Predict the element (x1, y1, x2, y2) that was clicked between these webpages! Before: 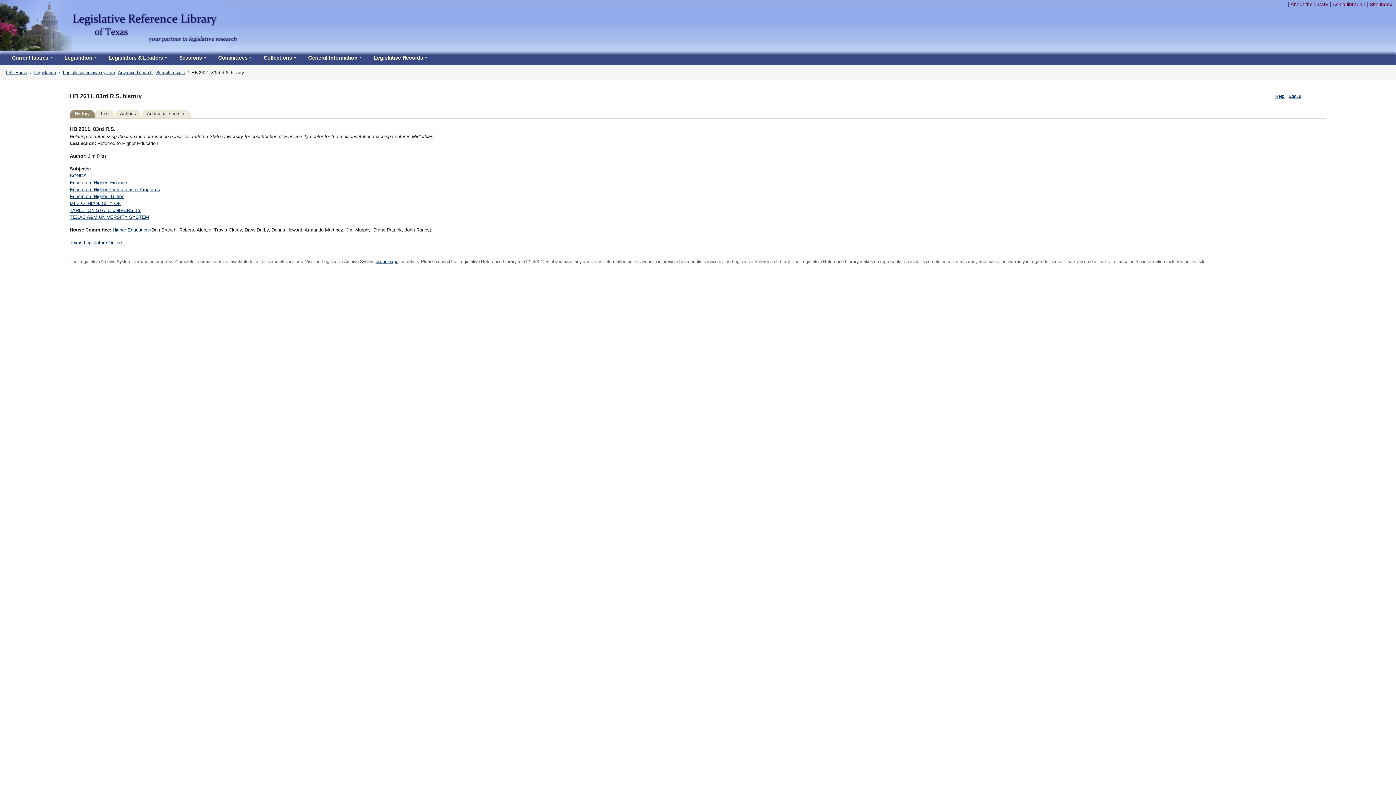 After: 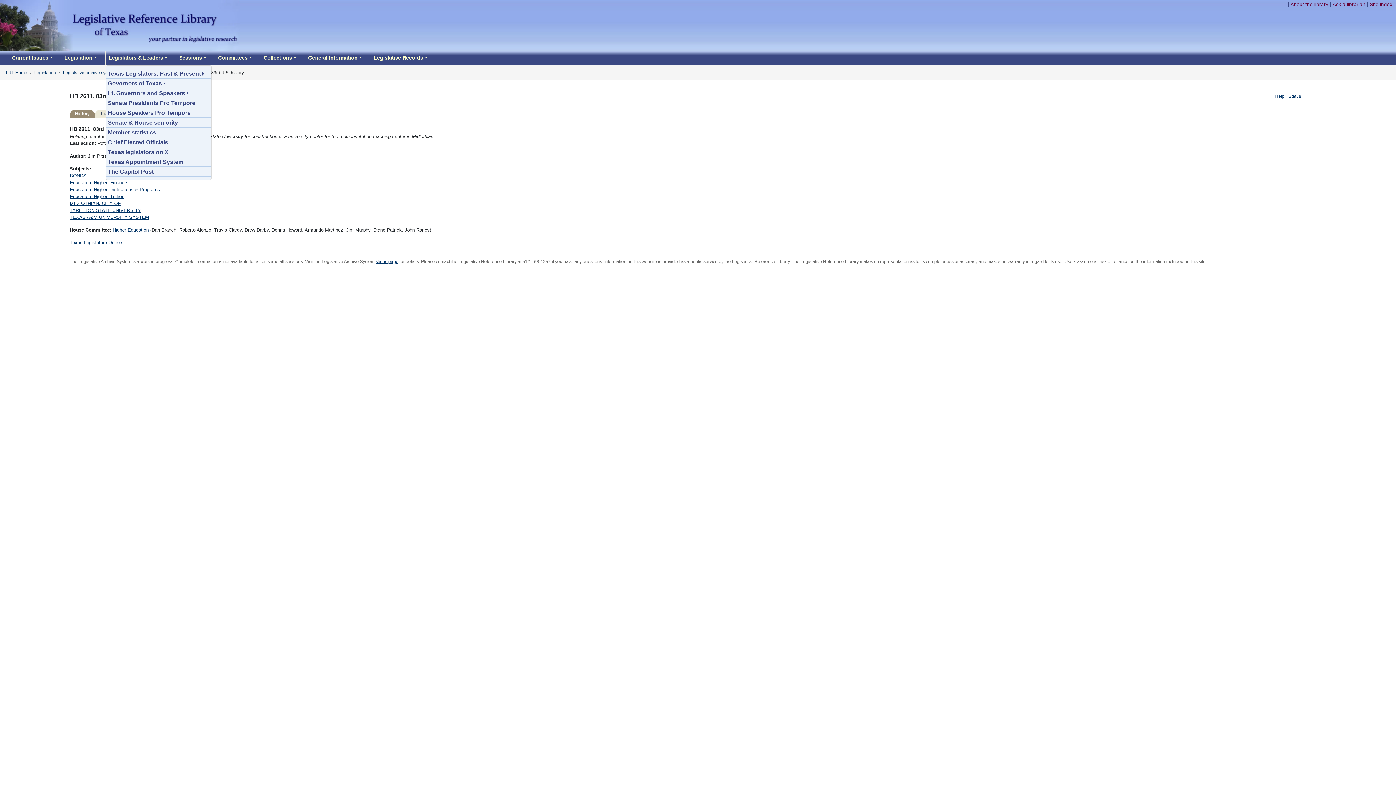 Action: bbox: (105, 51, 170, 64) label: Legislators & Leaders